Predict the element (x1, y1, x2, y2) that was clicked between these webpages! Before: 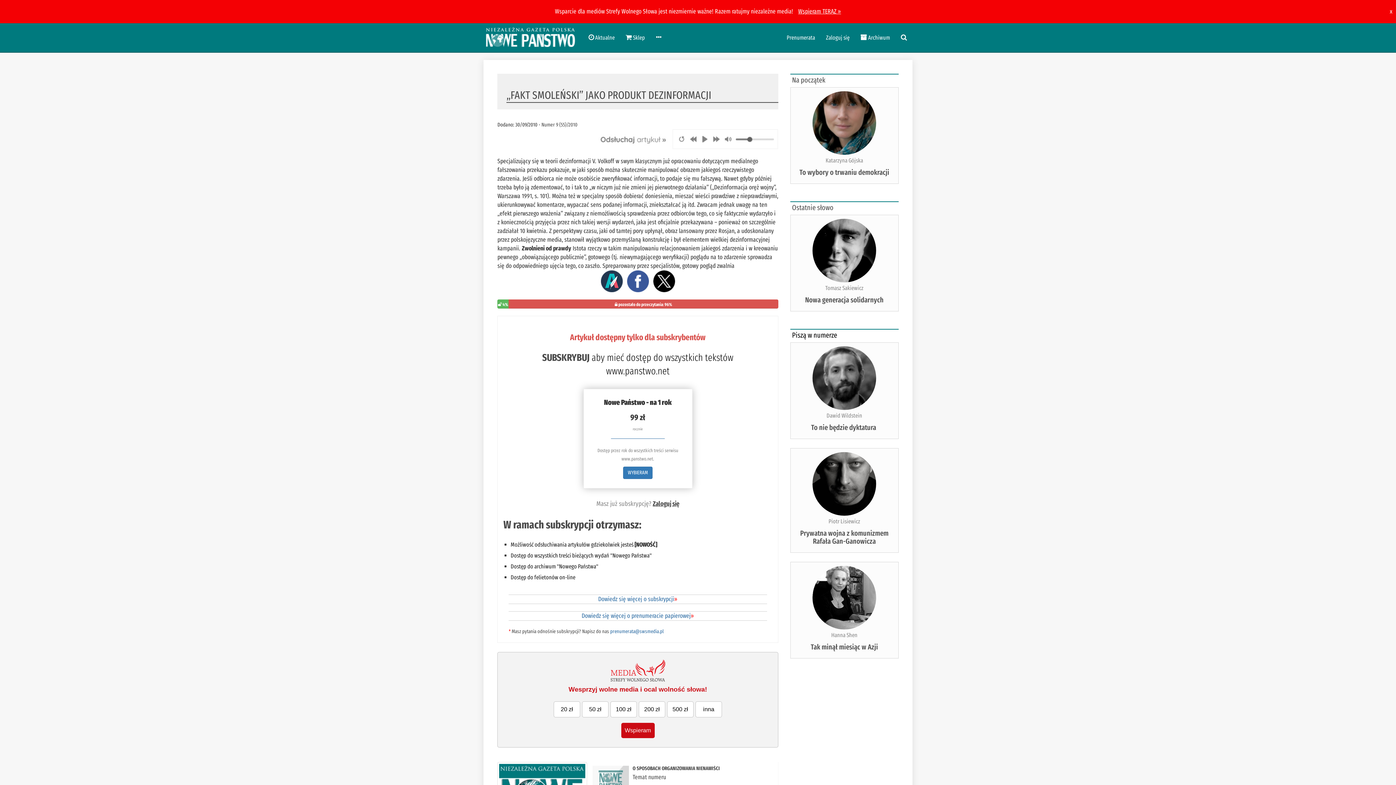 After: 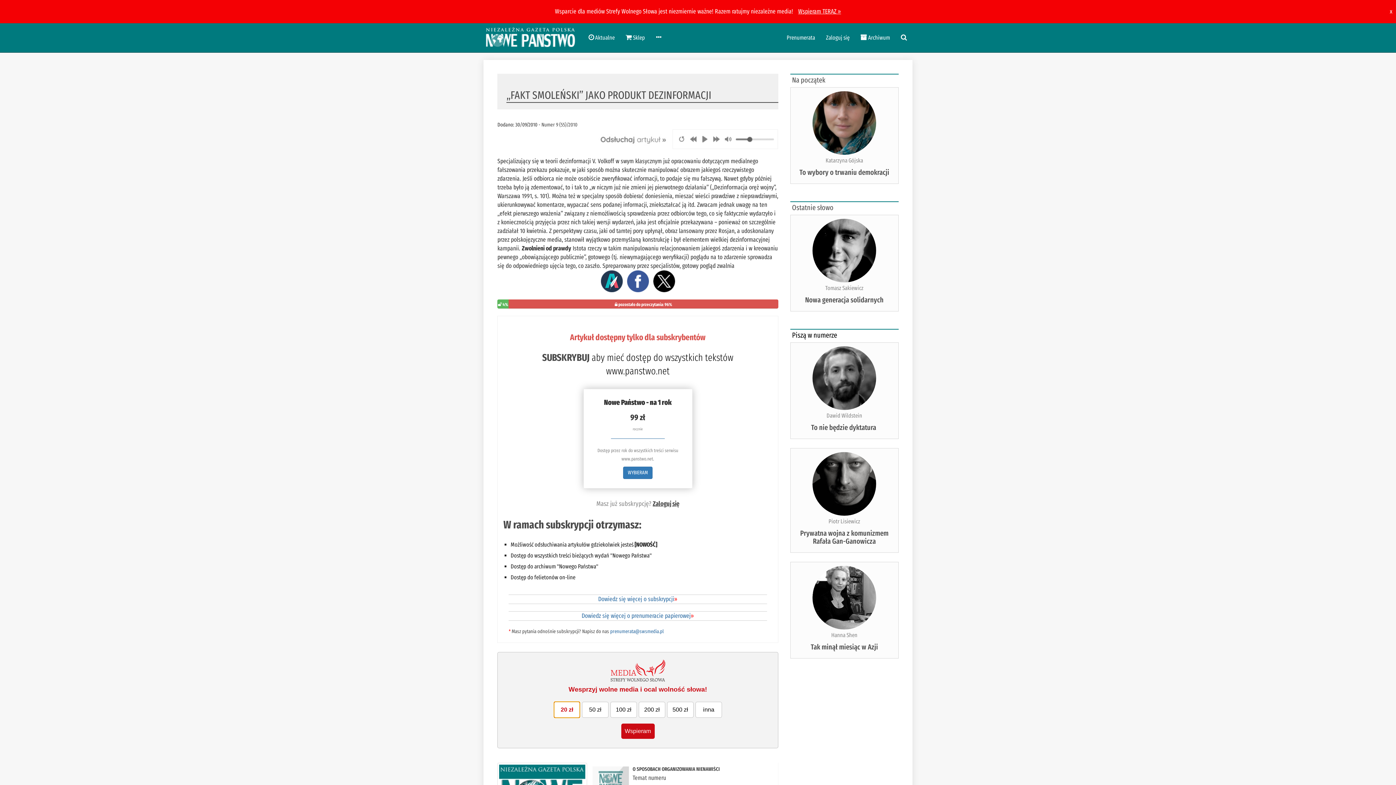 Action: bbox: (553, 701, 580, 717) label: 20 zł